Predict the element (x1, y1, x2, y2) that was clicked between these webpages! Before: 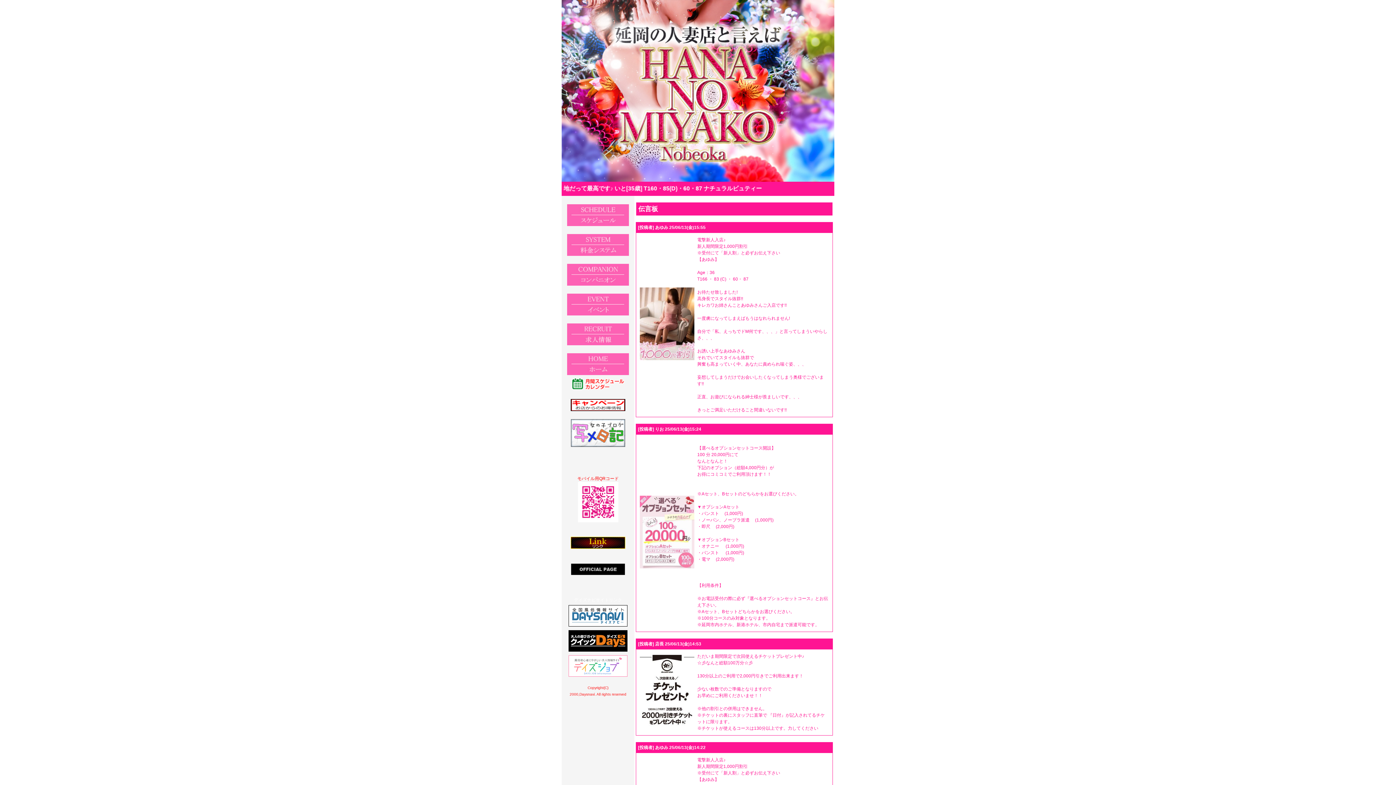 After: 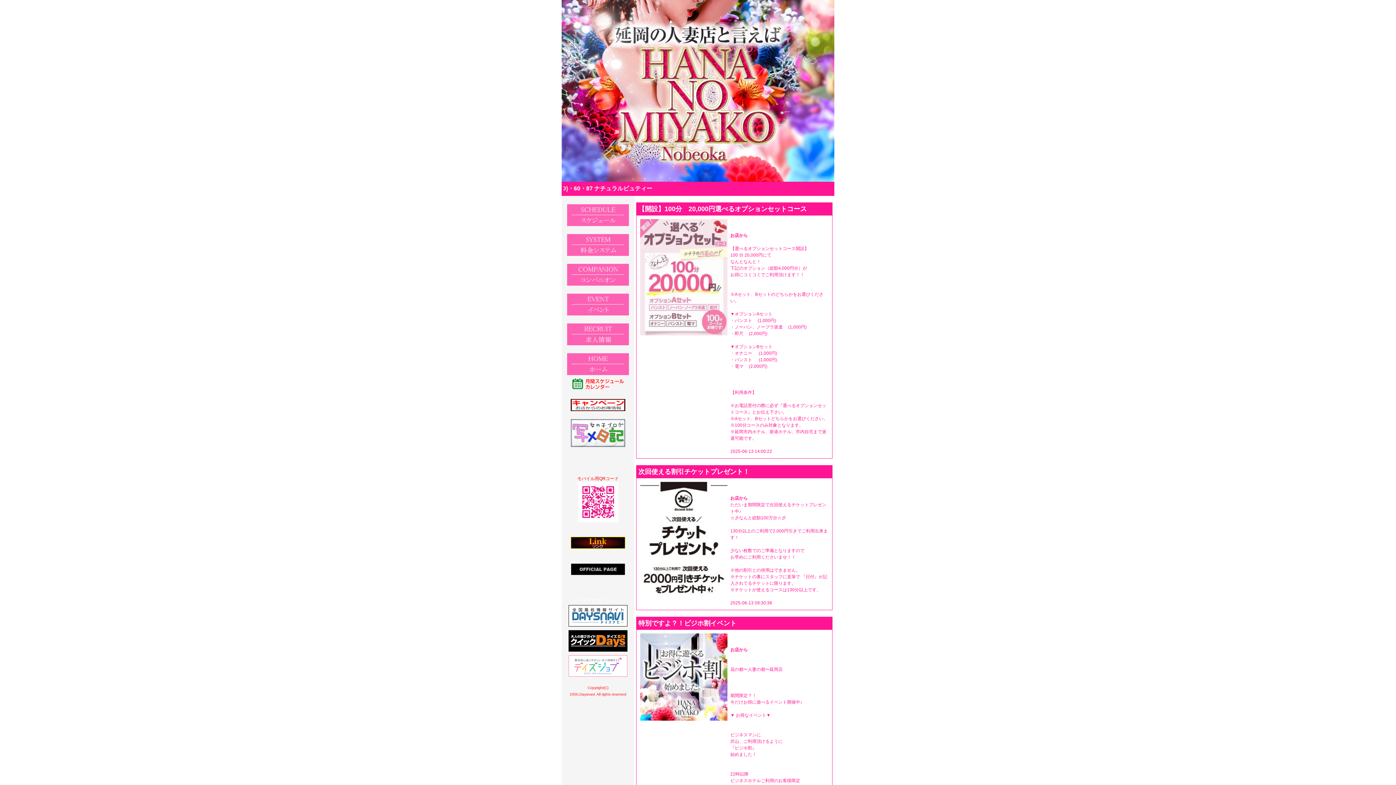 Action: bbox: (570, 406, 625, 412)